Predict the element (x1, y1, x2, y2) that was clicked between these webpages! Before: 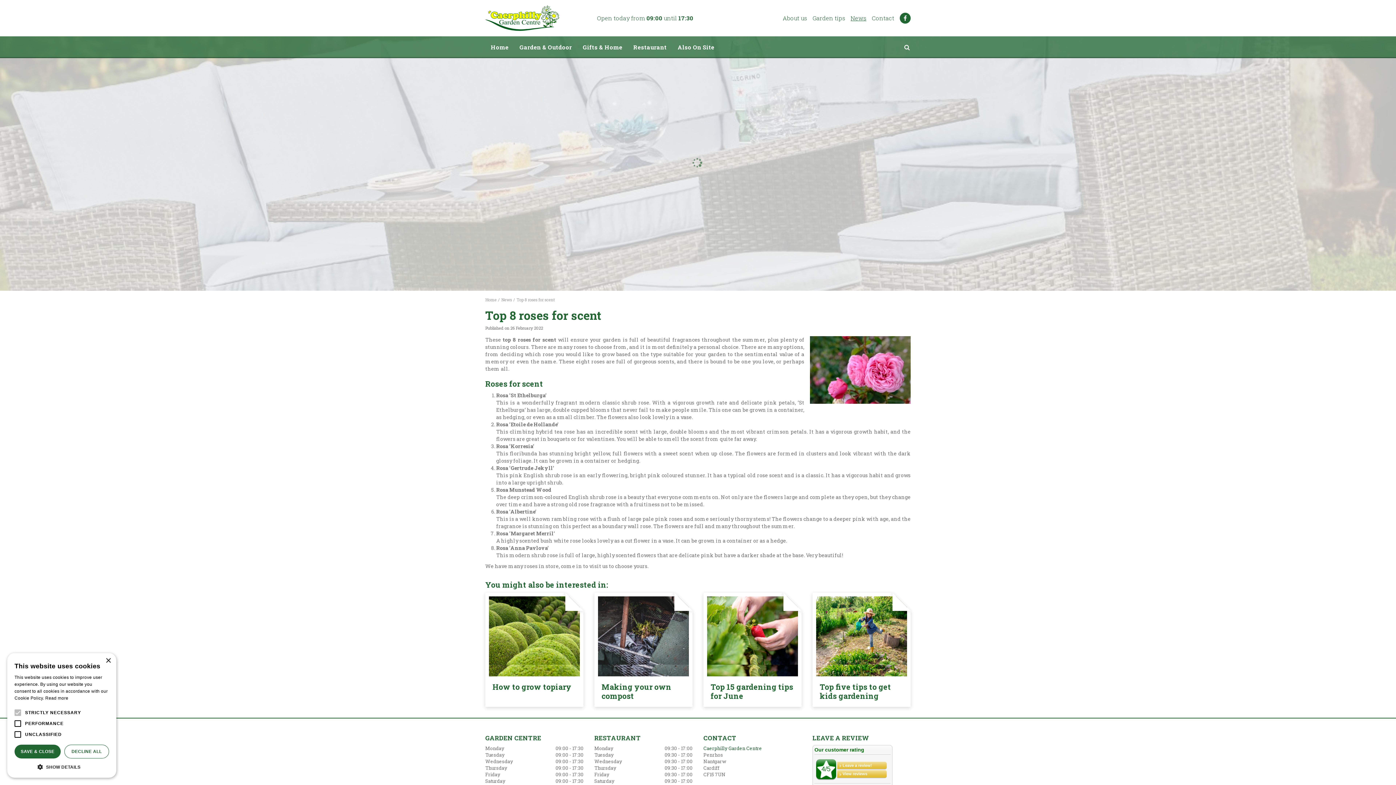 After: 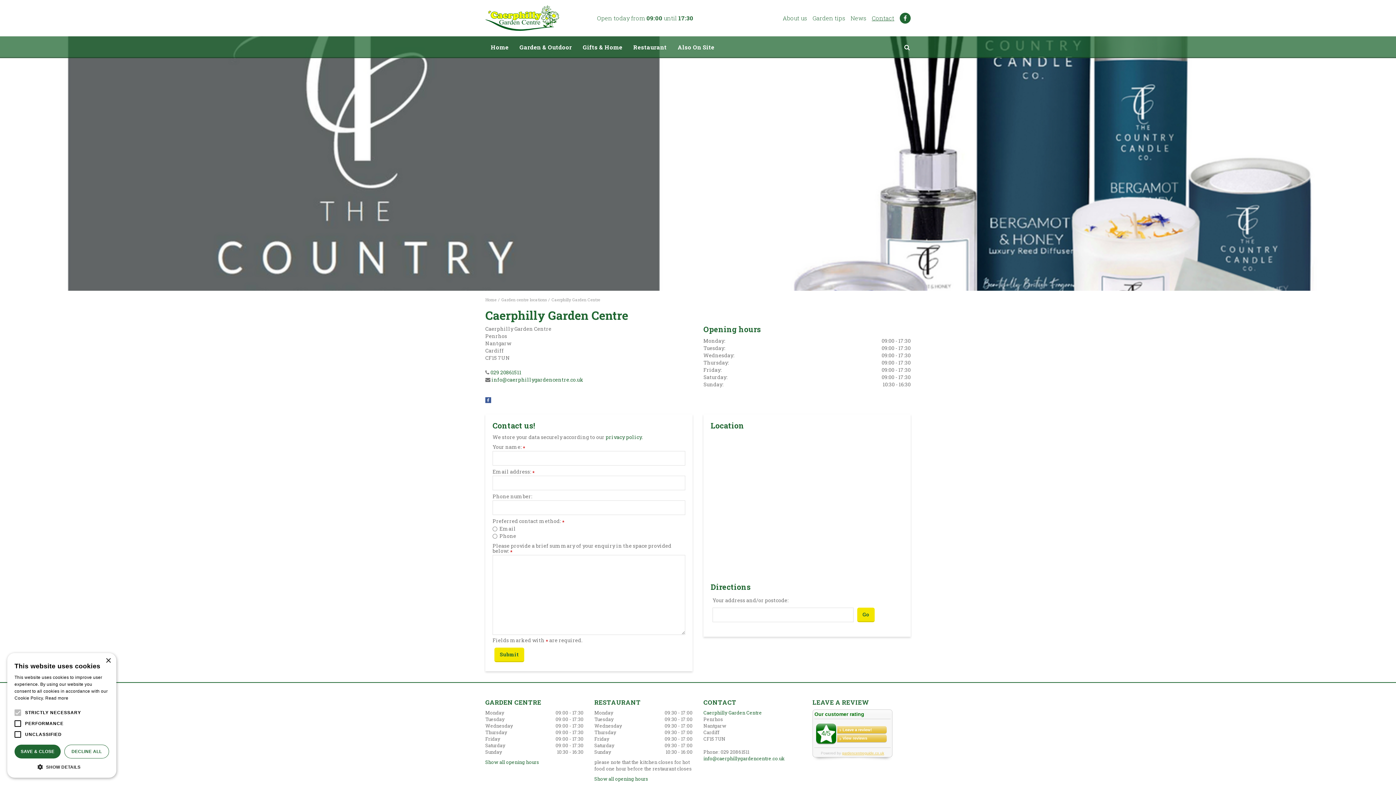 Action: bbox: (872, 14, 894, 21) label: Contact